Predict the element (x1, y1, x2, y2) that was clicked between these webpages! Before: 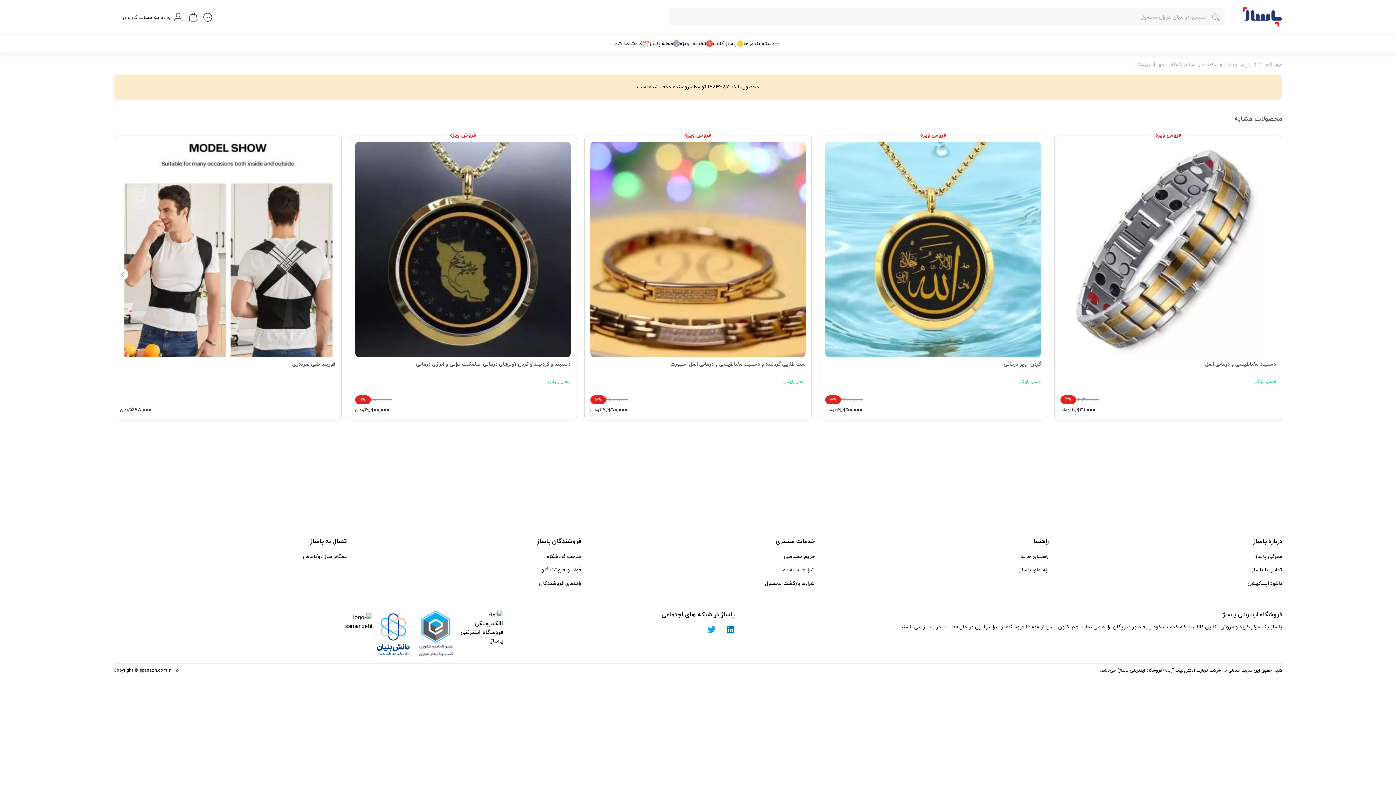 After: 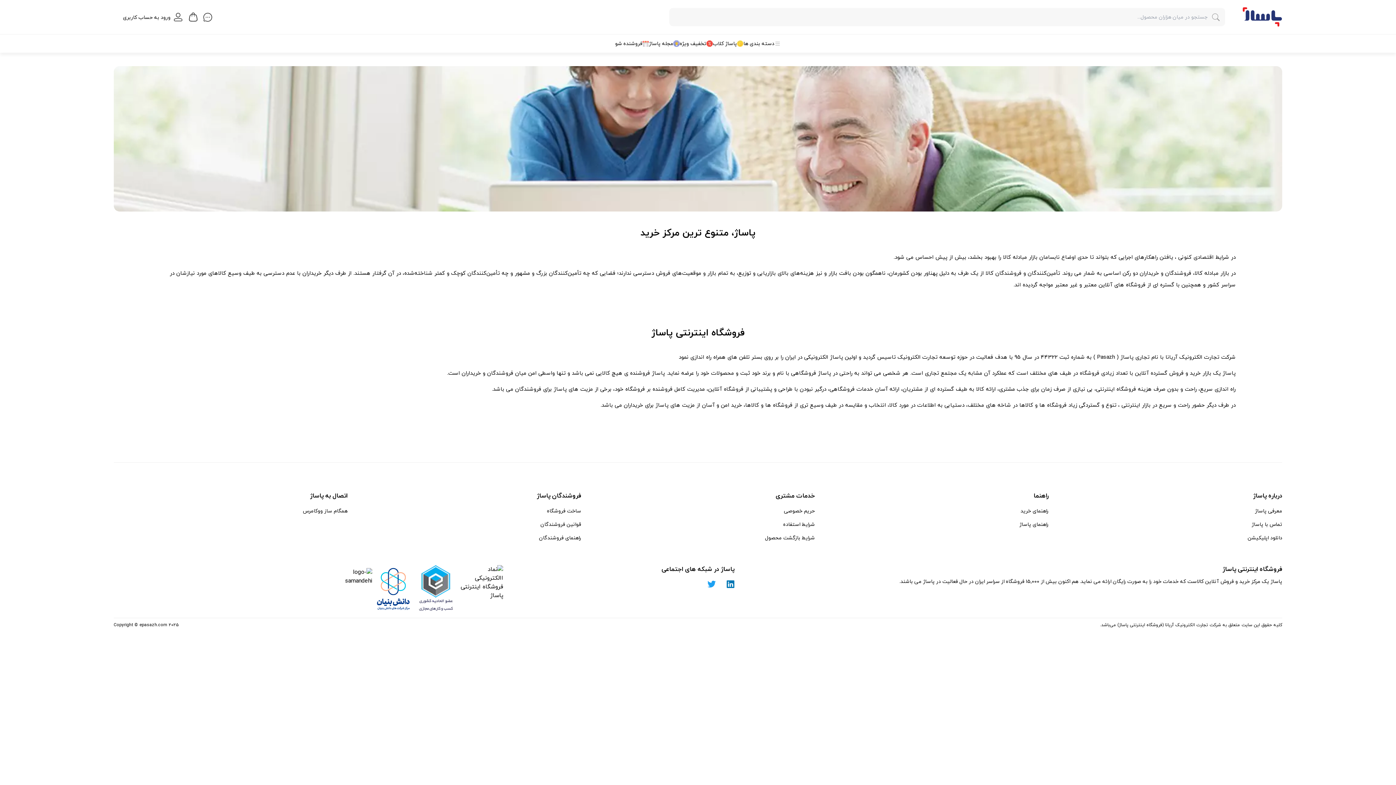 Action: label: معرفی پاساژ bbox: (1255, 550, 1282, 563)